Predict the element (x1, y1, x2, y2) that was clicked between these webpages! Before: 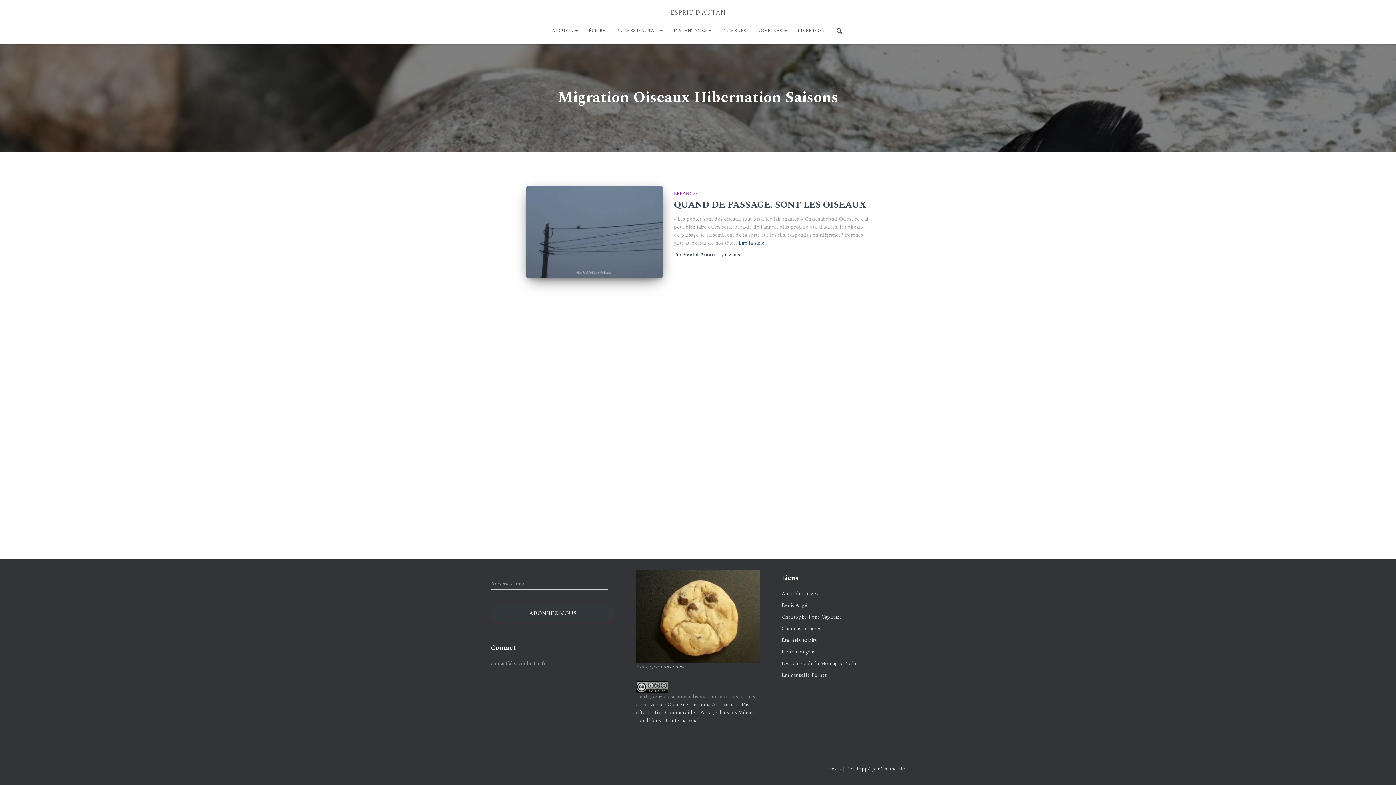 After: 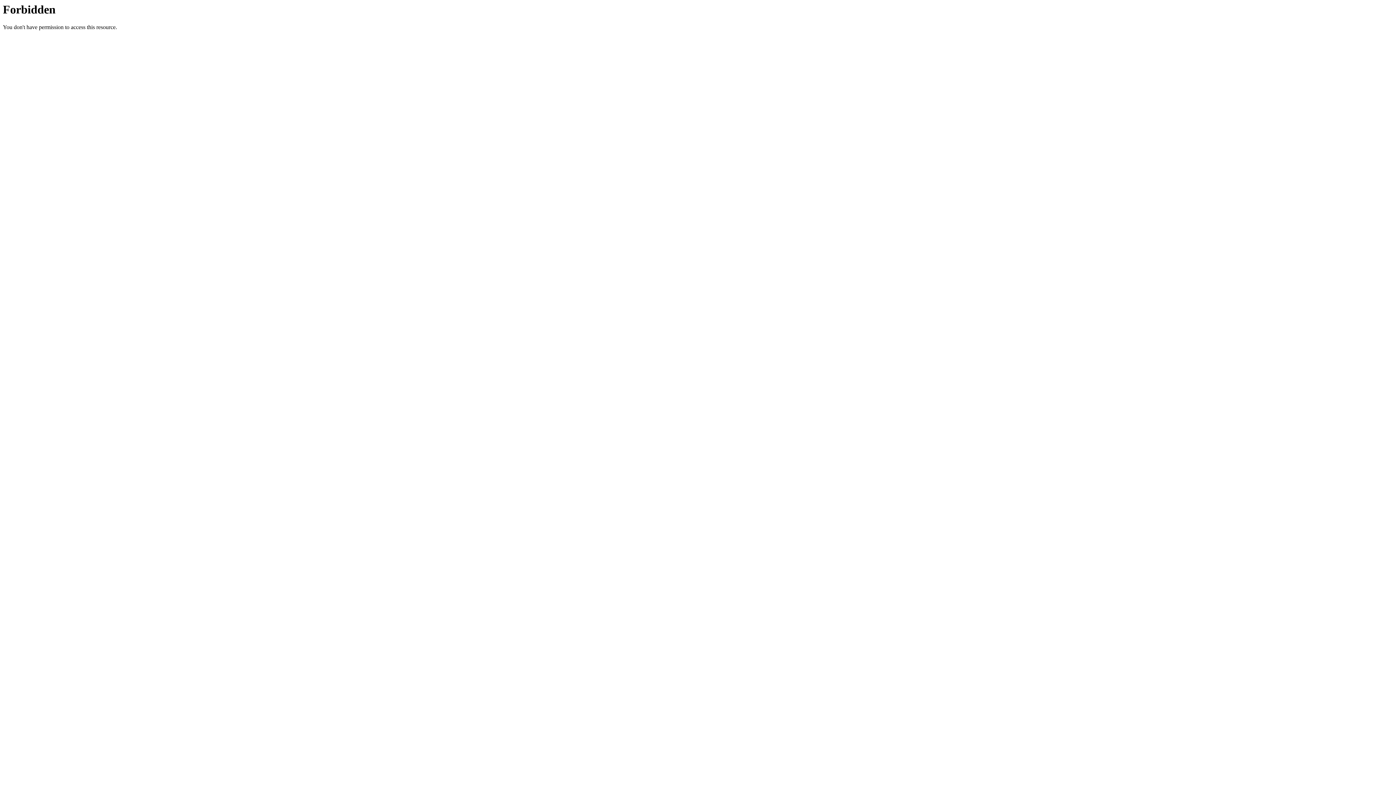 Action: label: Chemins cathares bbox: (781, 625, 821, 632)